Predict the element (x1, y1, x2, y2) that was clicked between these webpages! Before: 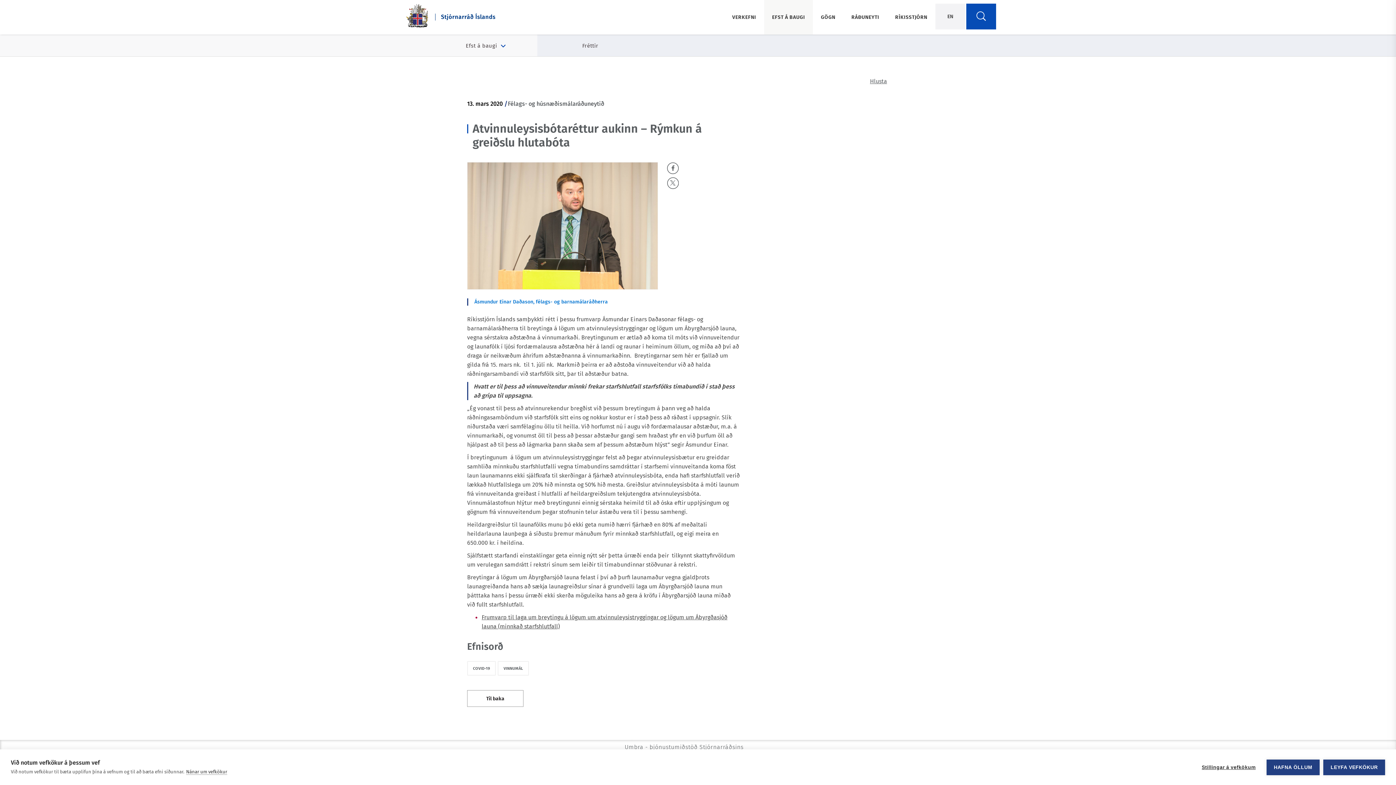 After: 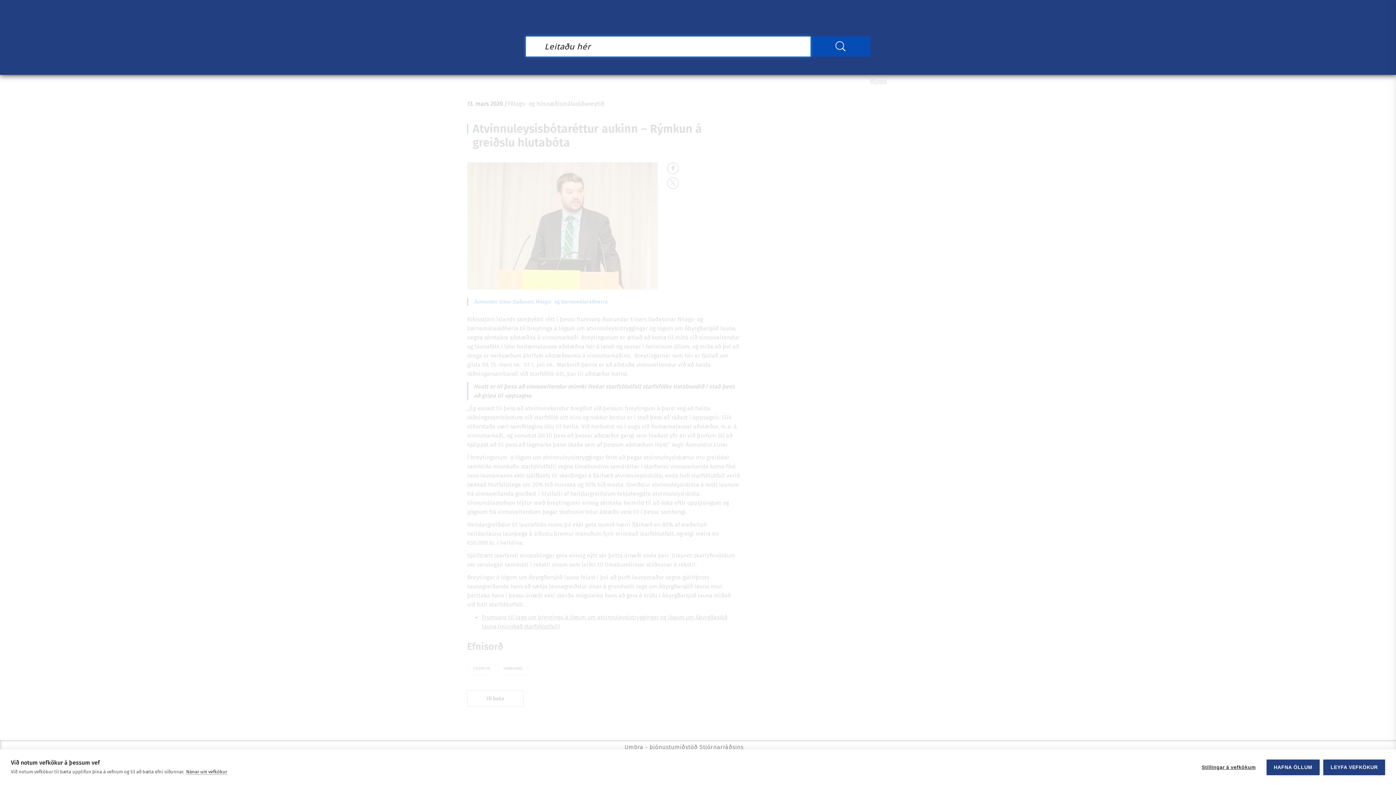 Action: label: Leit á vefsíðu bbox: (966, 3, 996, 29)